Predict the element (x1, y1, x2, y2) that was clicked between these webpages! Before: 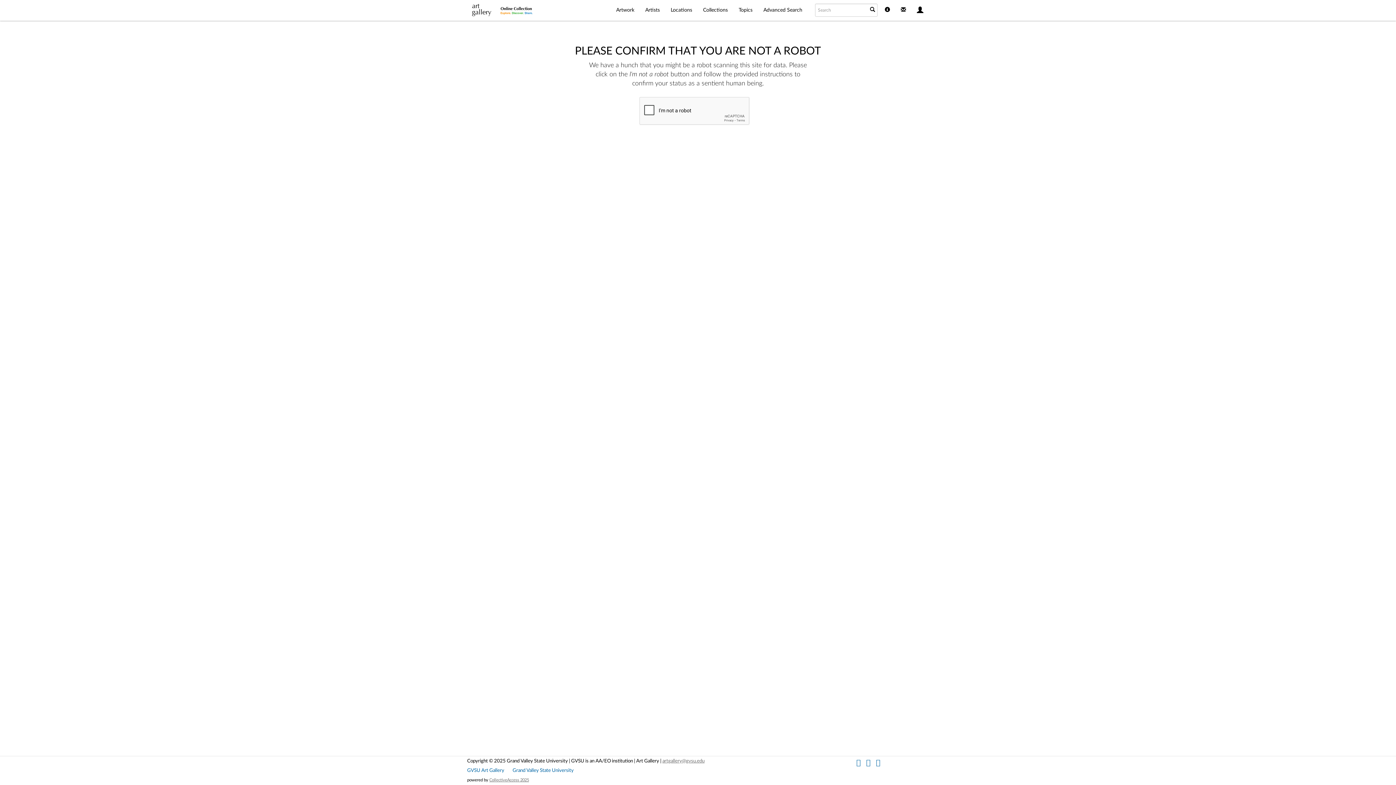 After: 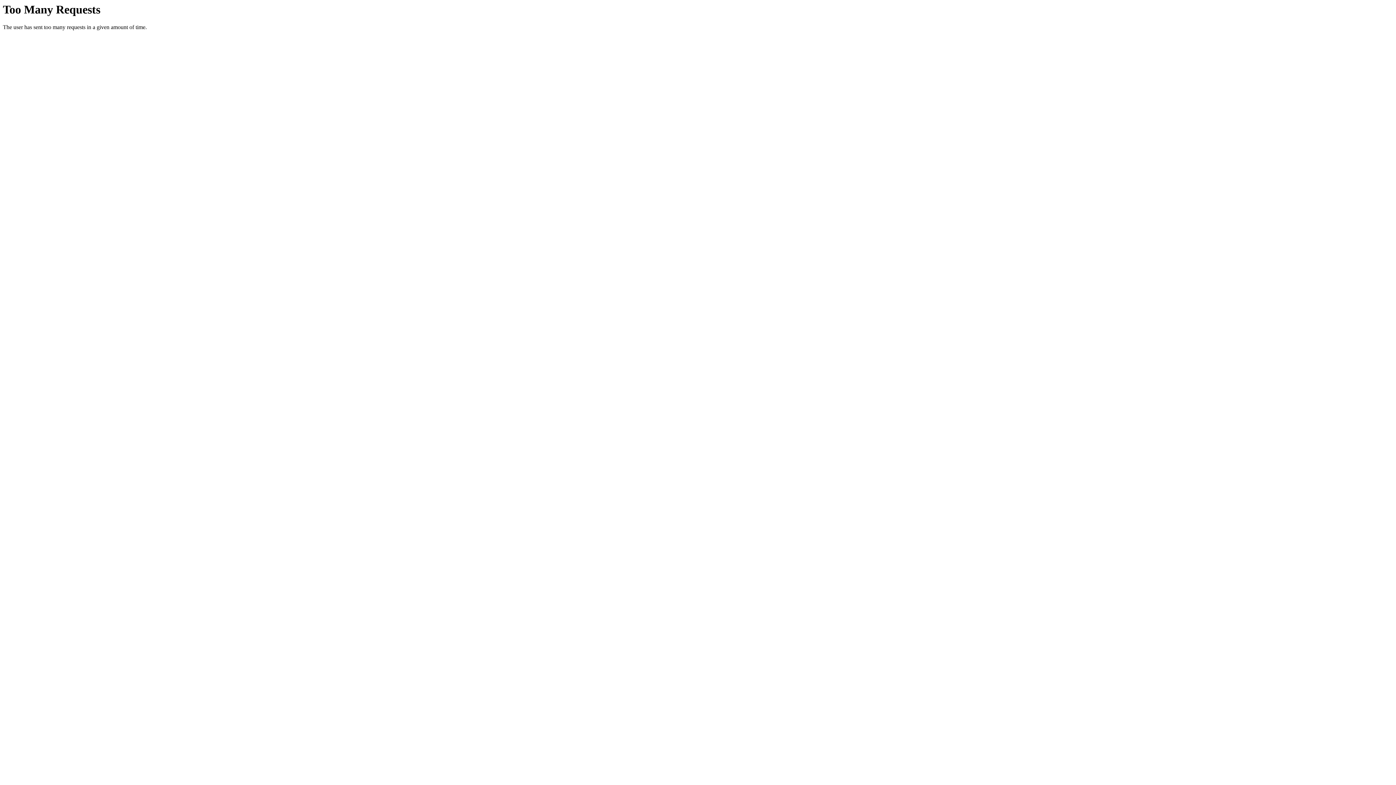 Action: bbox: (489, 778, 529, 782) label: CollectiveAccess 2025